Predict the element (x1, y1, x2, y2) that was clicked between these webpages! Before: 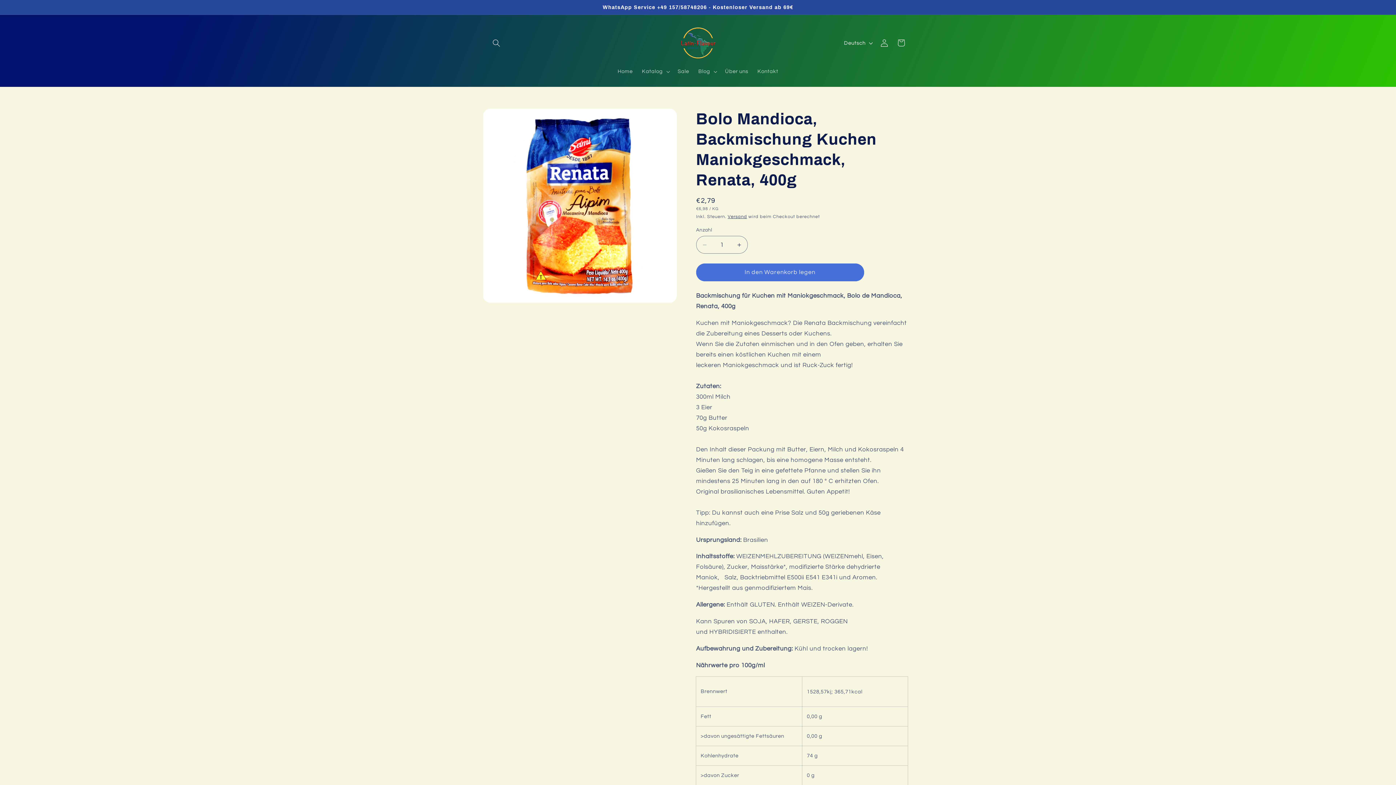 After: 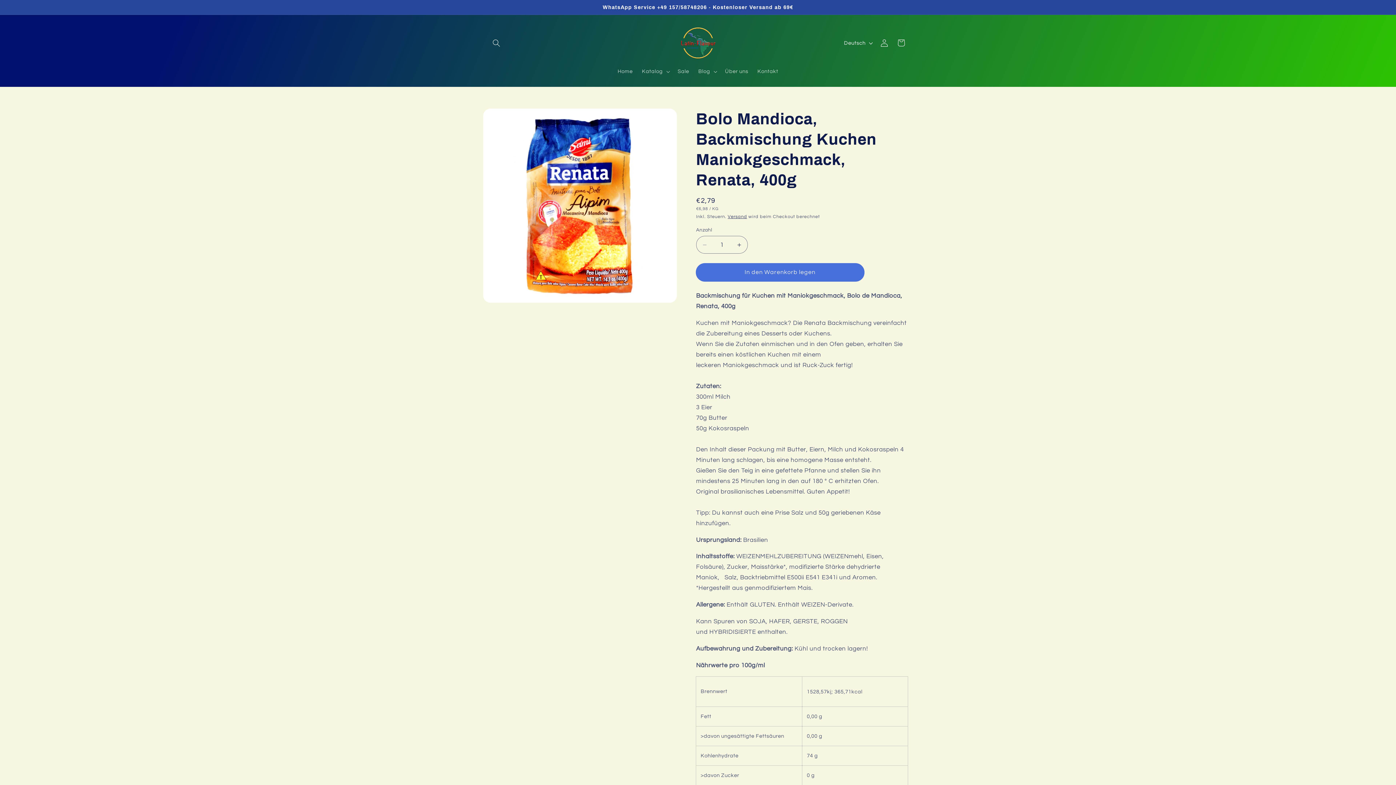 Action: bbox: (696, 263, 864, 281) label: In den Warenkorb legen